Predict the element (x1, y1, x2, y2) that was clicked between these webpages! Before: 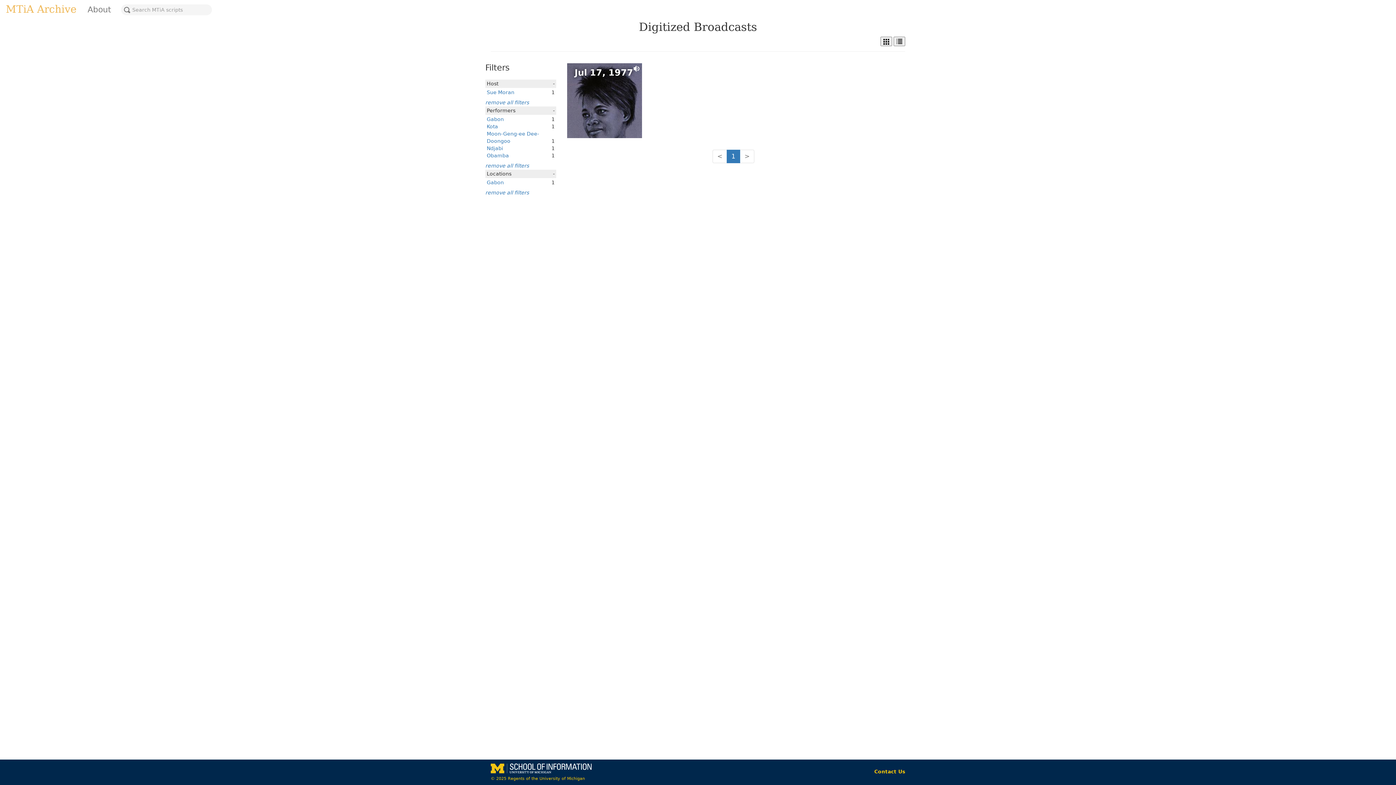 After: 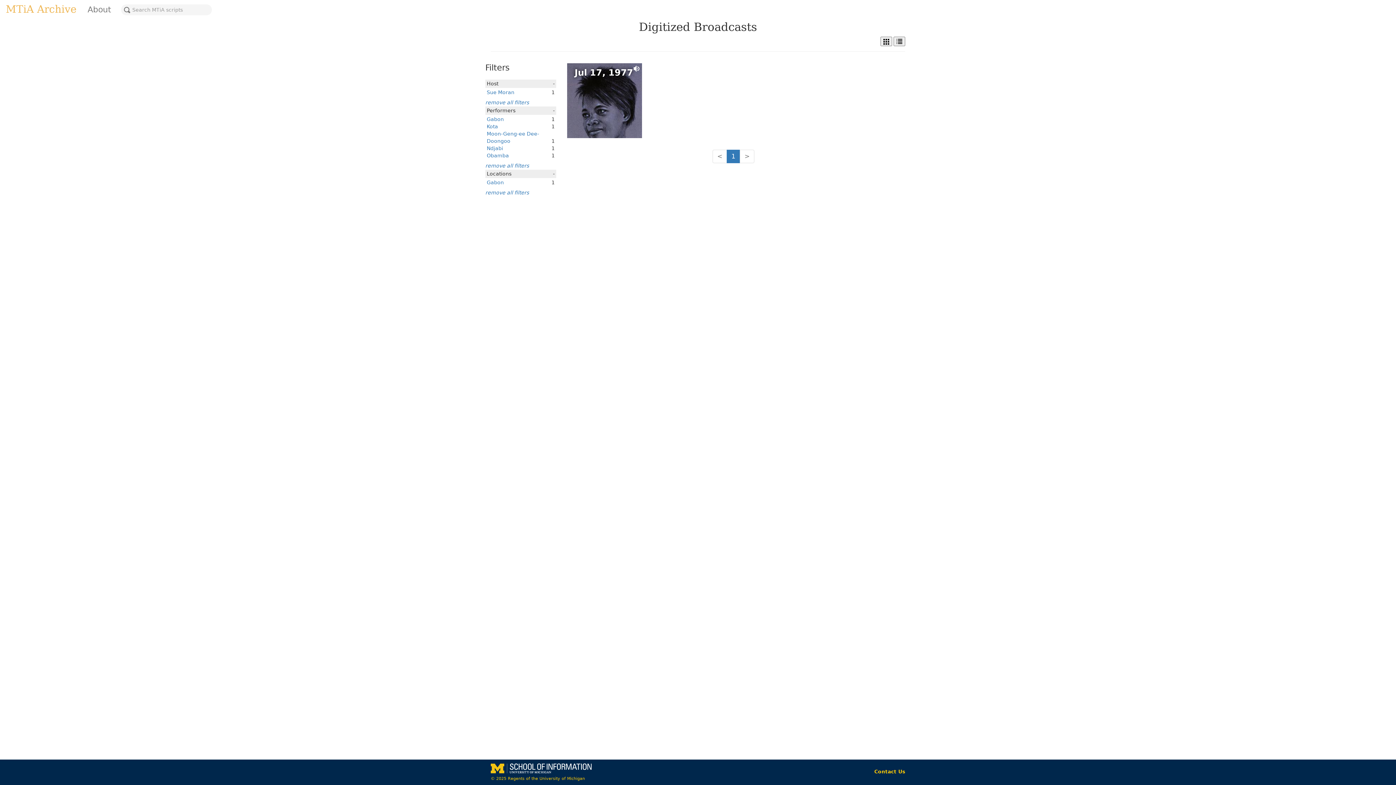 Action: bbox: (740, 149, 754, 163) label: >